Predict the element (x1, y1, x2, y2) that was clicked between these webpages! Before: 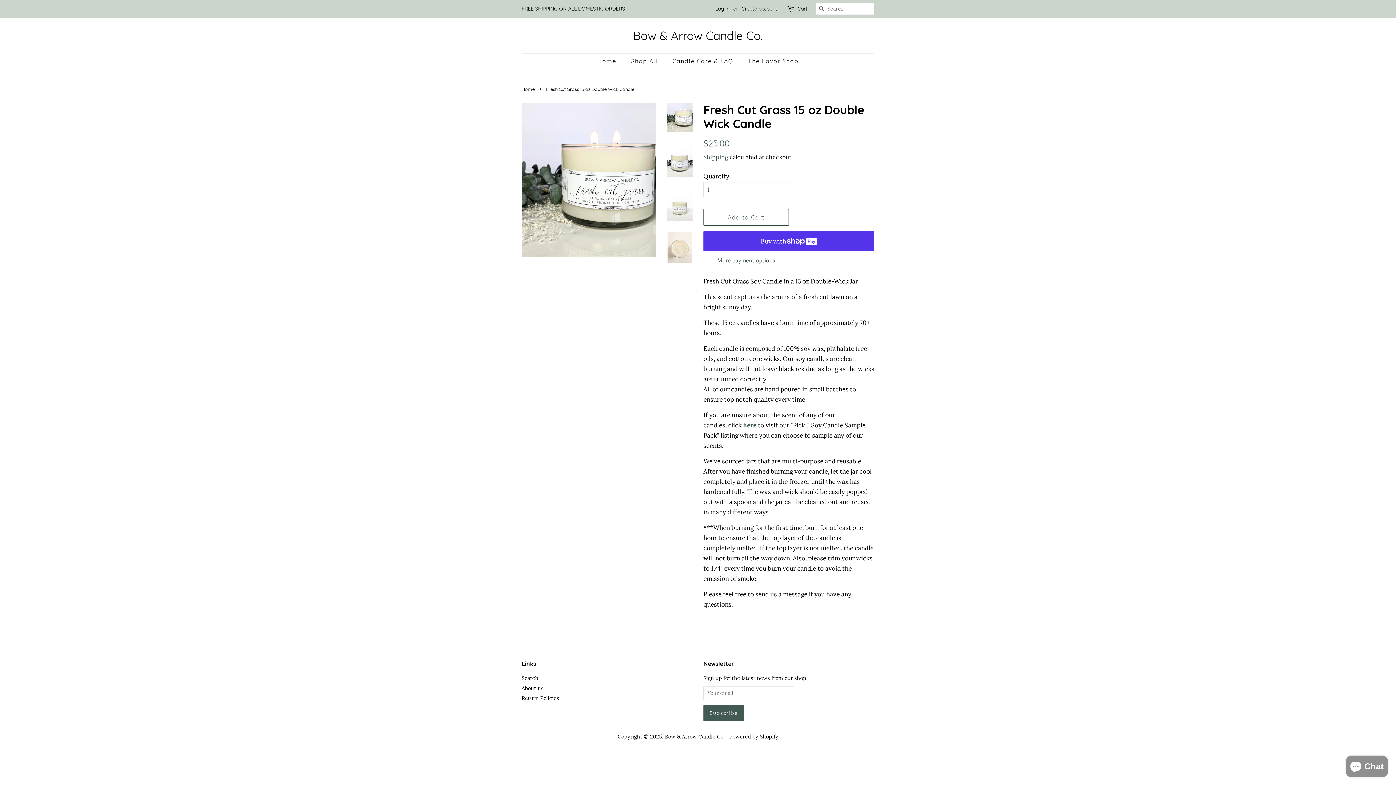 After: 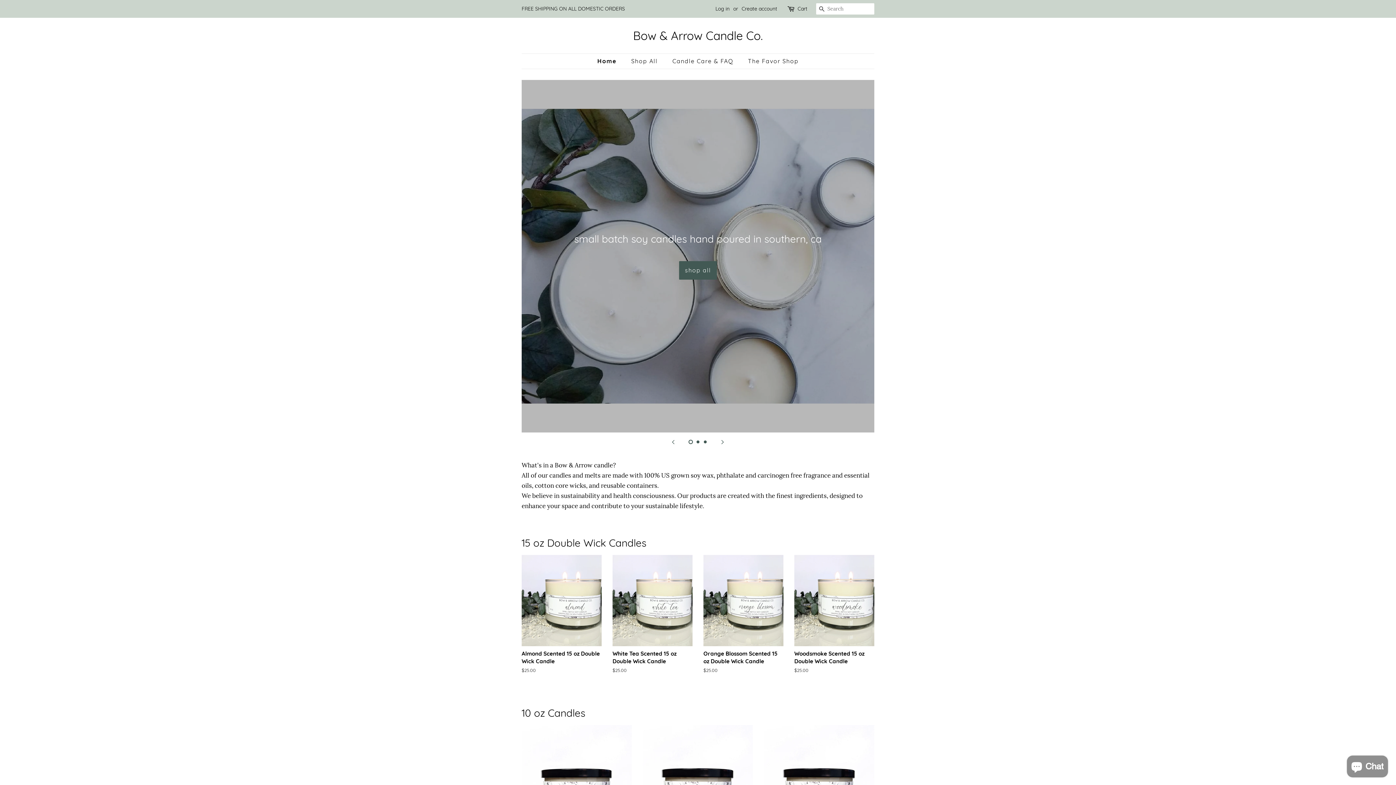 Action: bbox: (521, 28, 874, 42) label: Bow & Arrow Candle Co.